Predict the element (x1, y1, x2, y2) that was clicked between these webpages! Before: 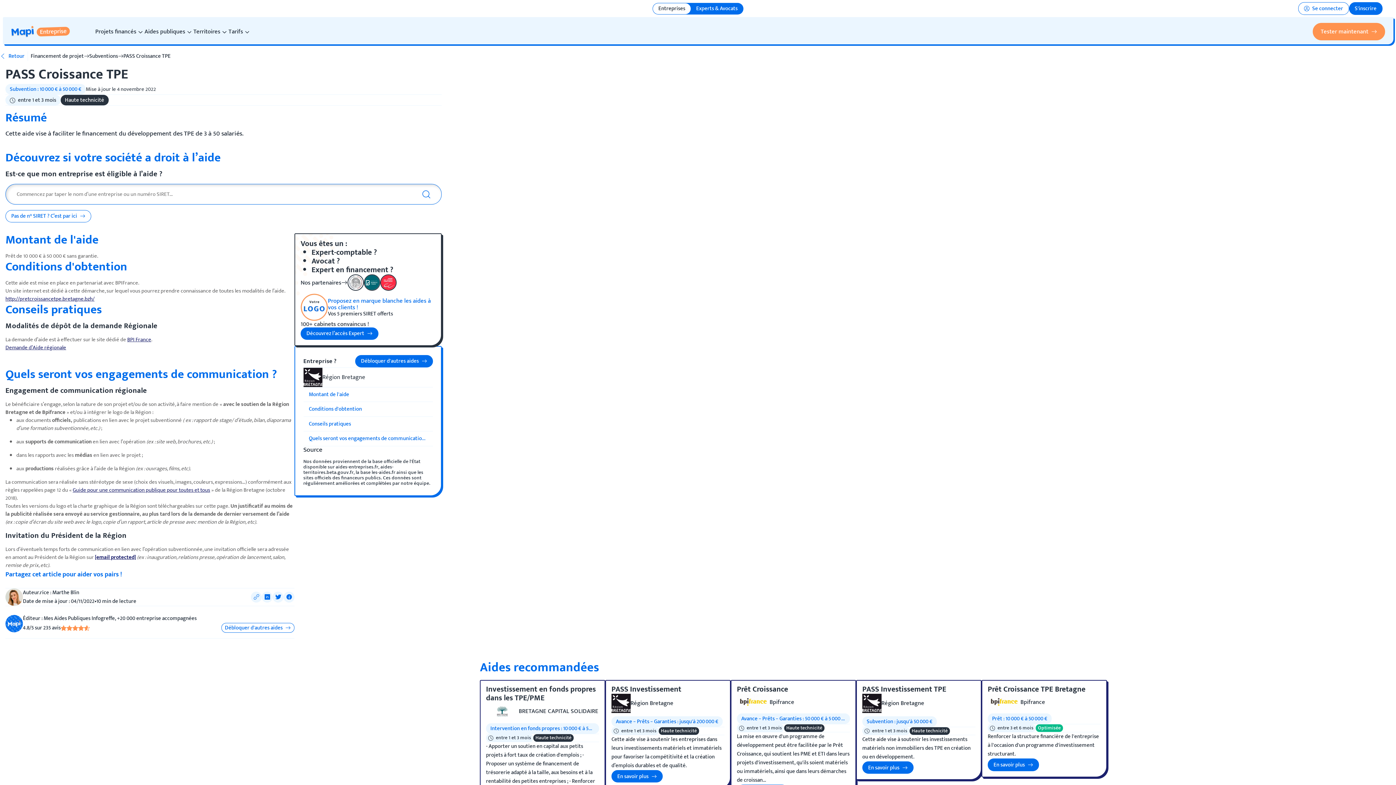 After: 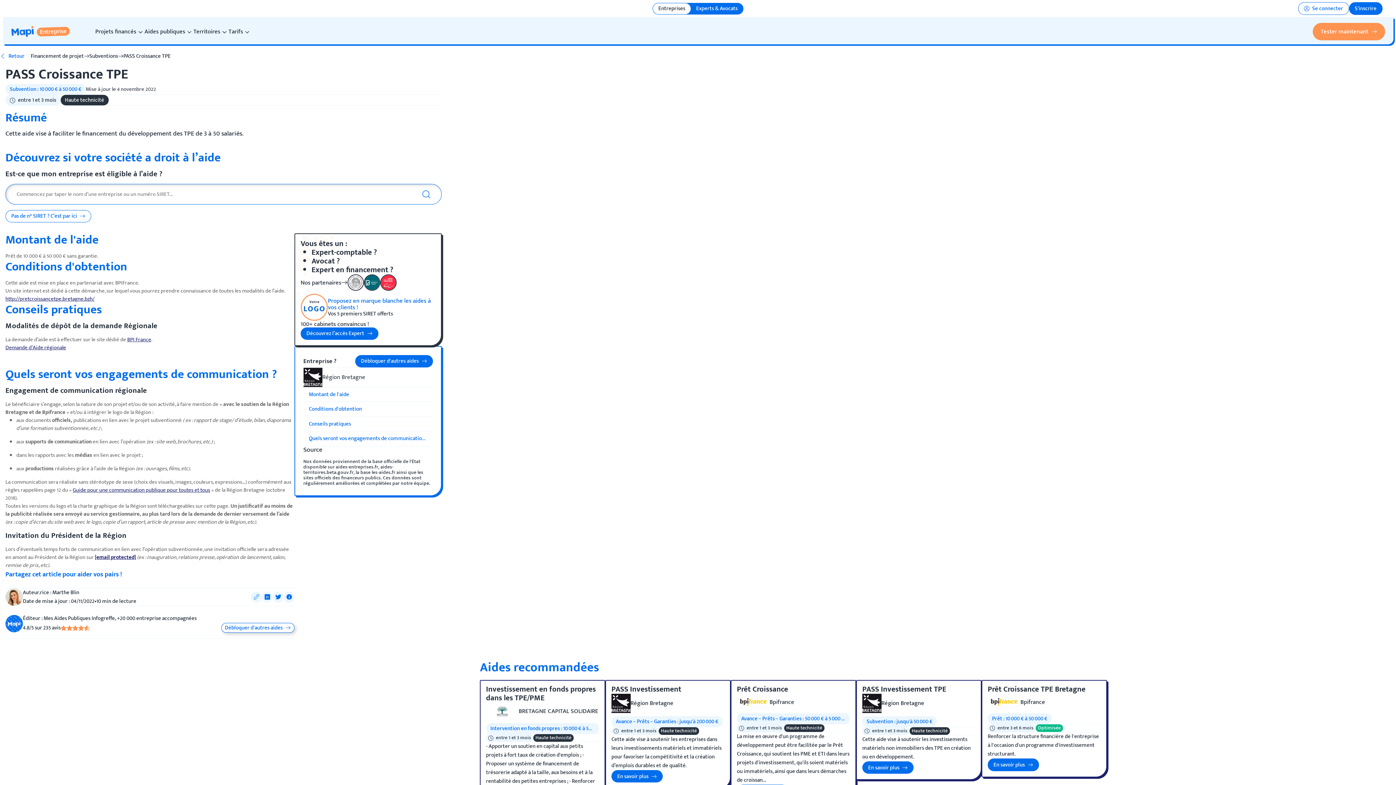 Action: label: Débloquer d'autres aides bbox: (221, 623, 294, 633)